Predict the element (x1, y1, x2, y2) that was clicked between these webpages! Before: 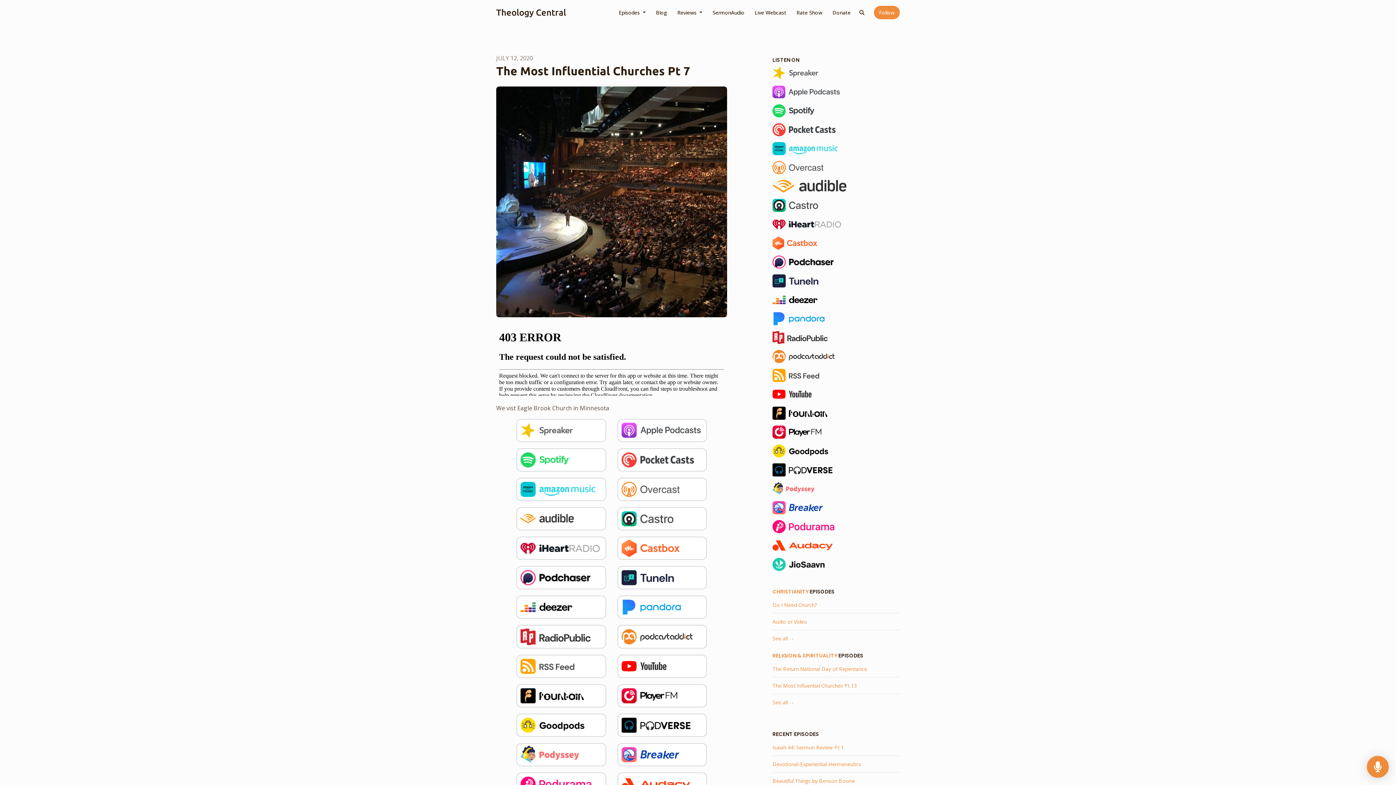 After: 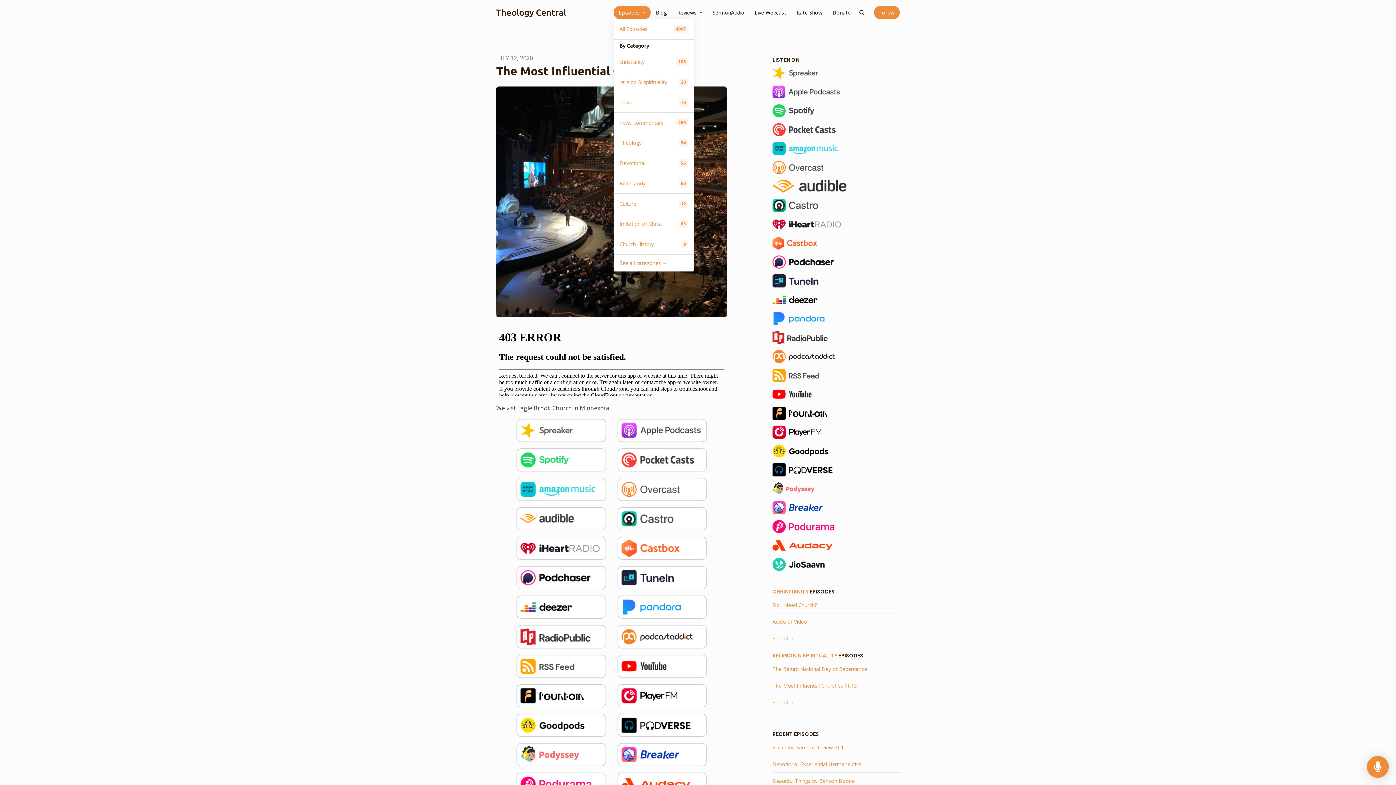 Action: label: Episodes  bbox: (613, 5, 650, 19)